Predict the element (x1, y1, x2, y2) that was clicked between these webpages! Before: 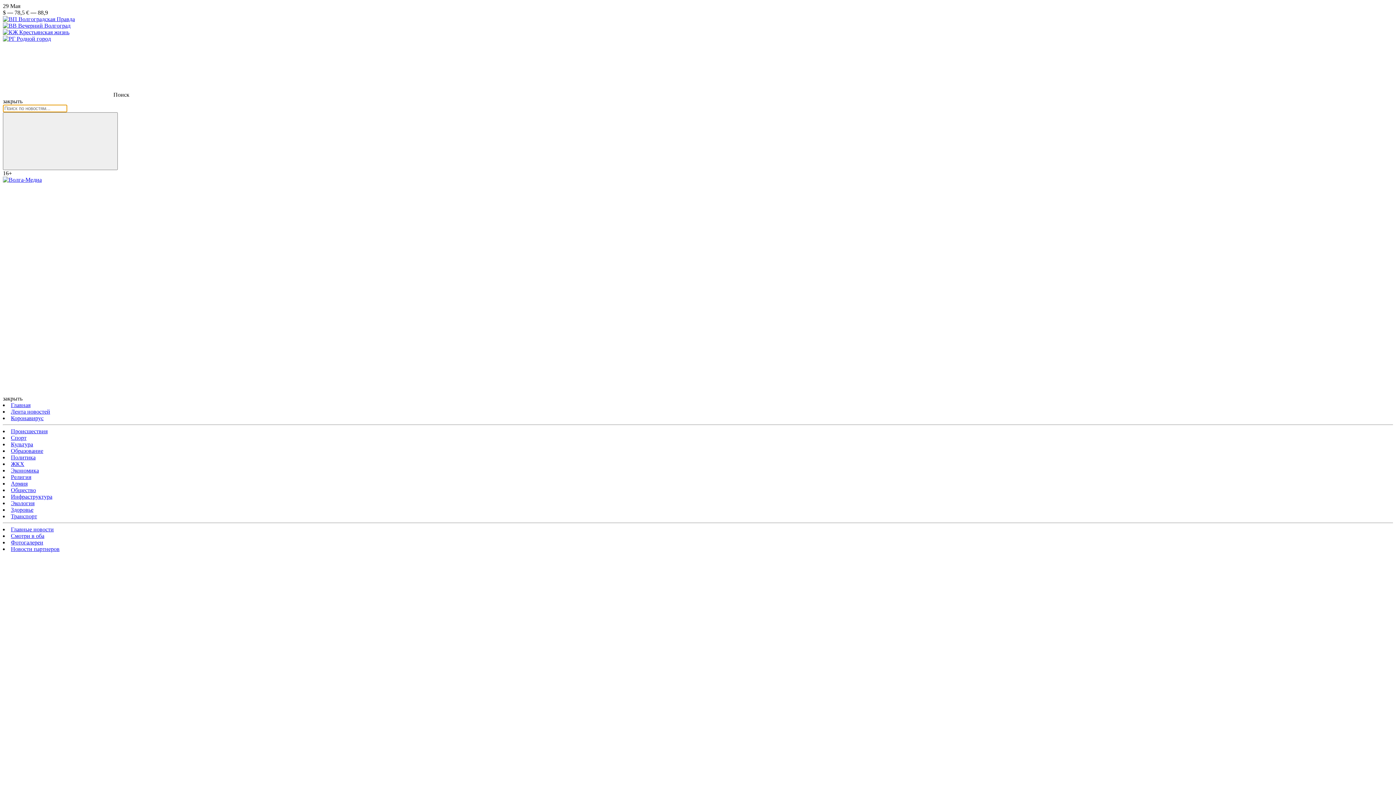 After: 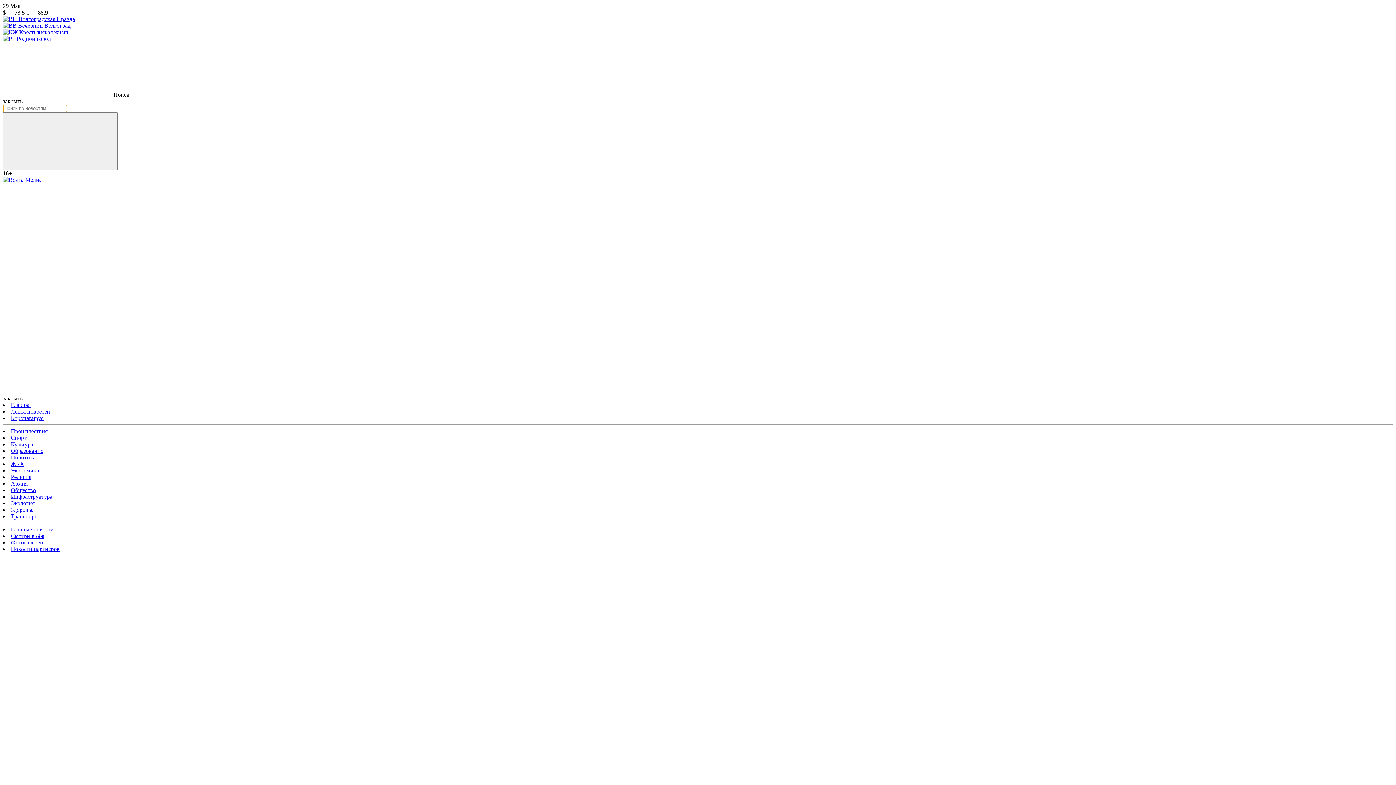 Action: bbox: (10, 441, 33, 447) label: Культура